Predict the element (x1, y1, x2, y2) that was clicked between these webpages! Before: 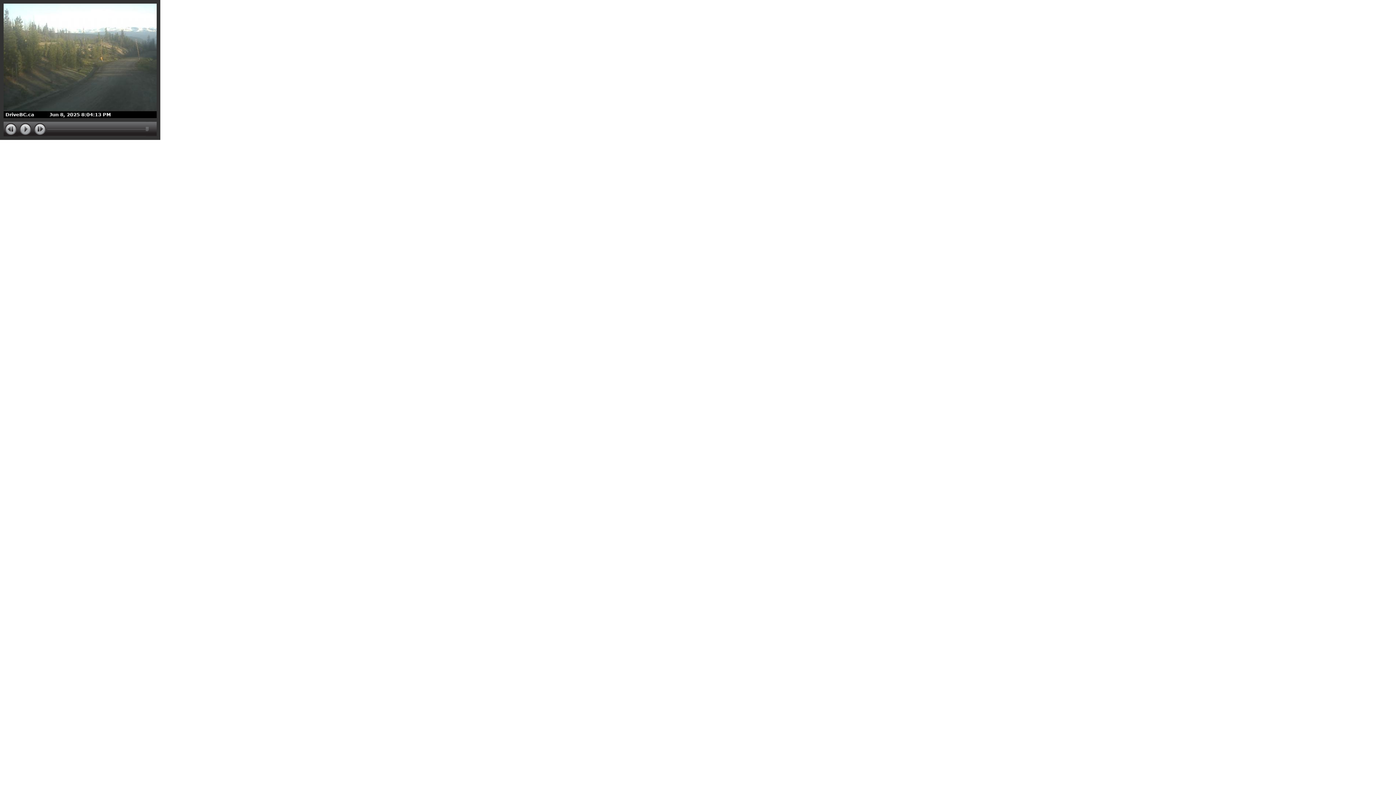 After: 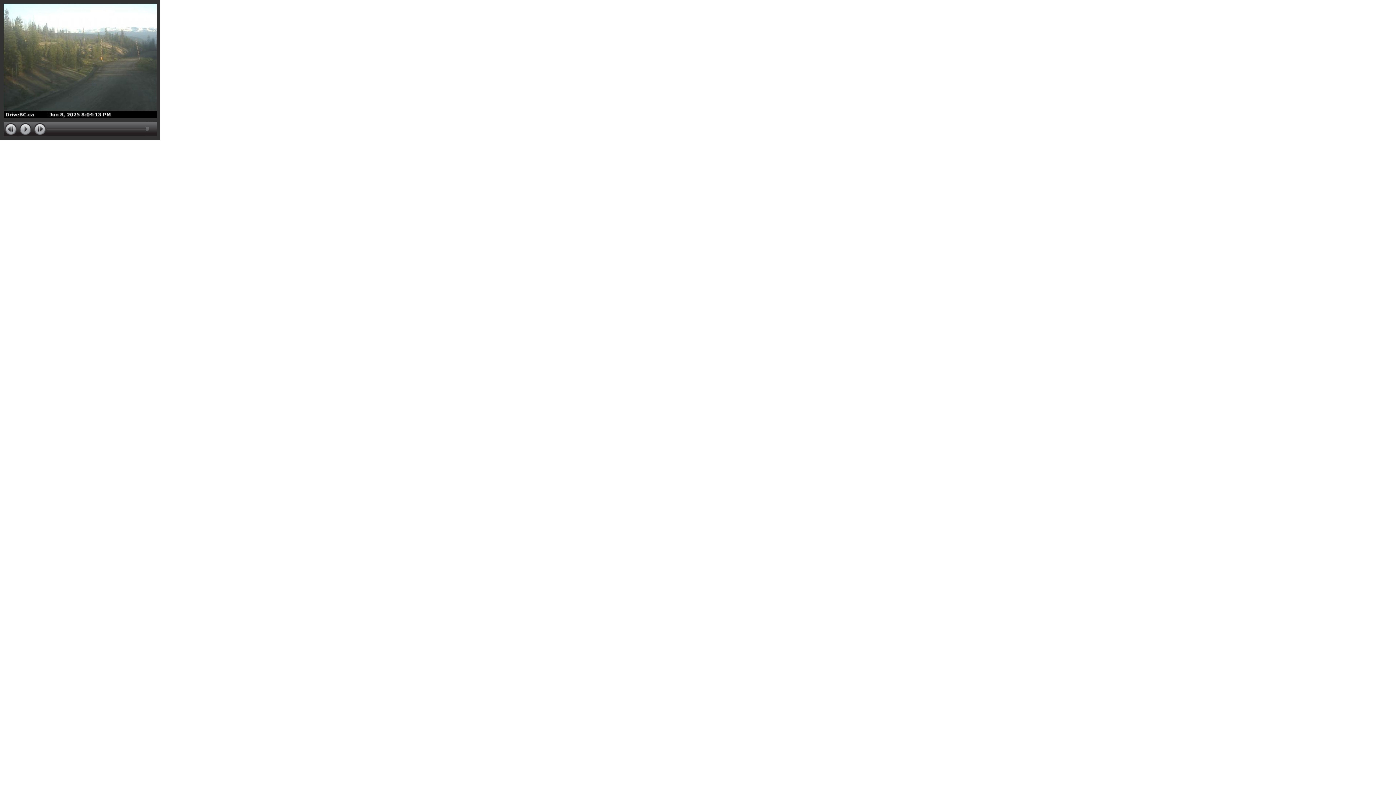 Action: bbox: (3, 121, 18, 136)